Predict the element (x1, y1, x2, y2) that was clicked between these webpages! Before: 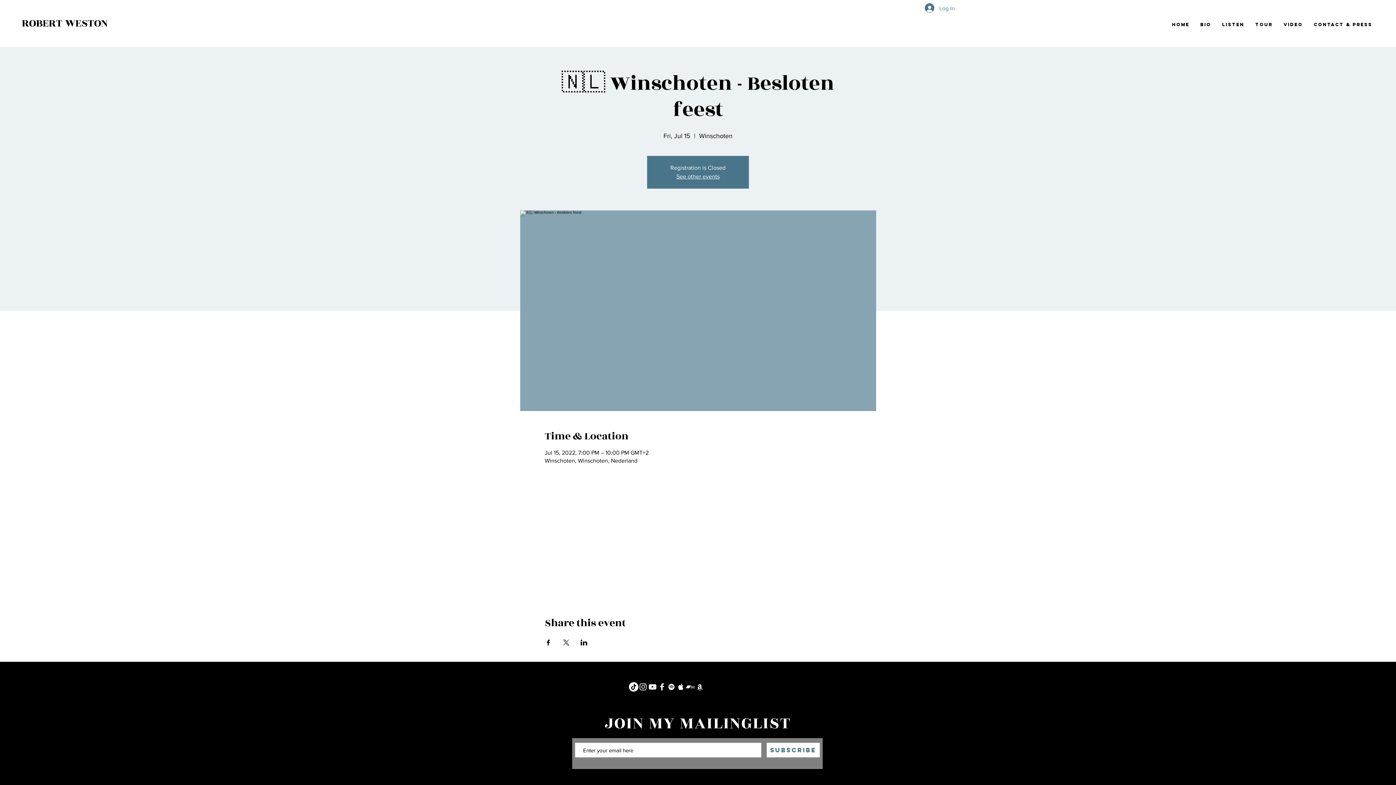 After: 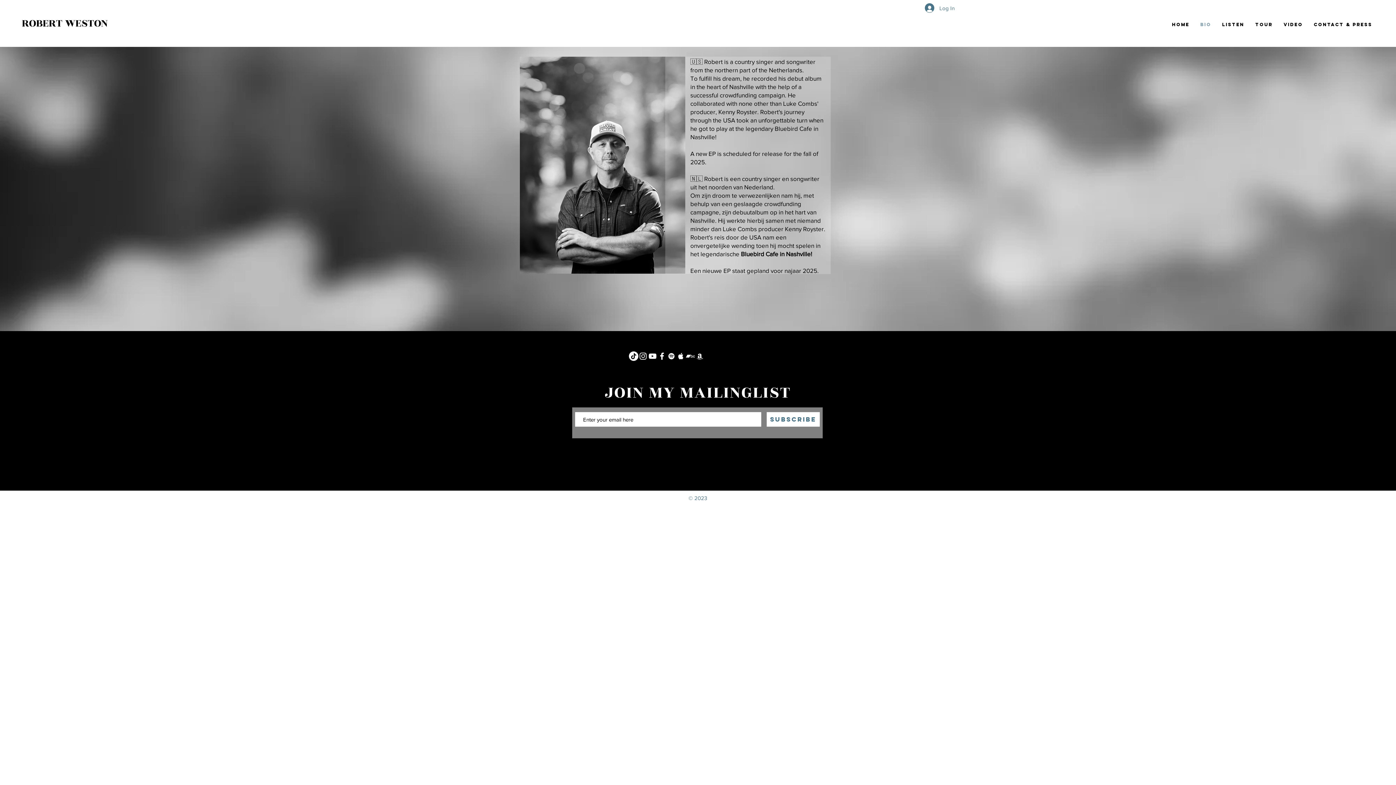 Action: label: Bio bbox: (1195, 20, 1217, 28)